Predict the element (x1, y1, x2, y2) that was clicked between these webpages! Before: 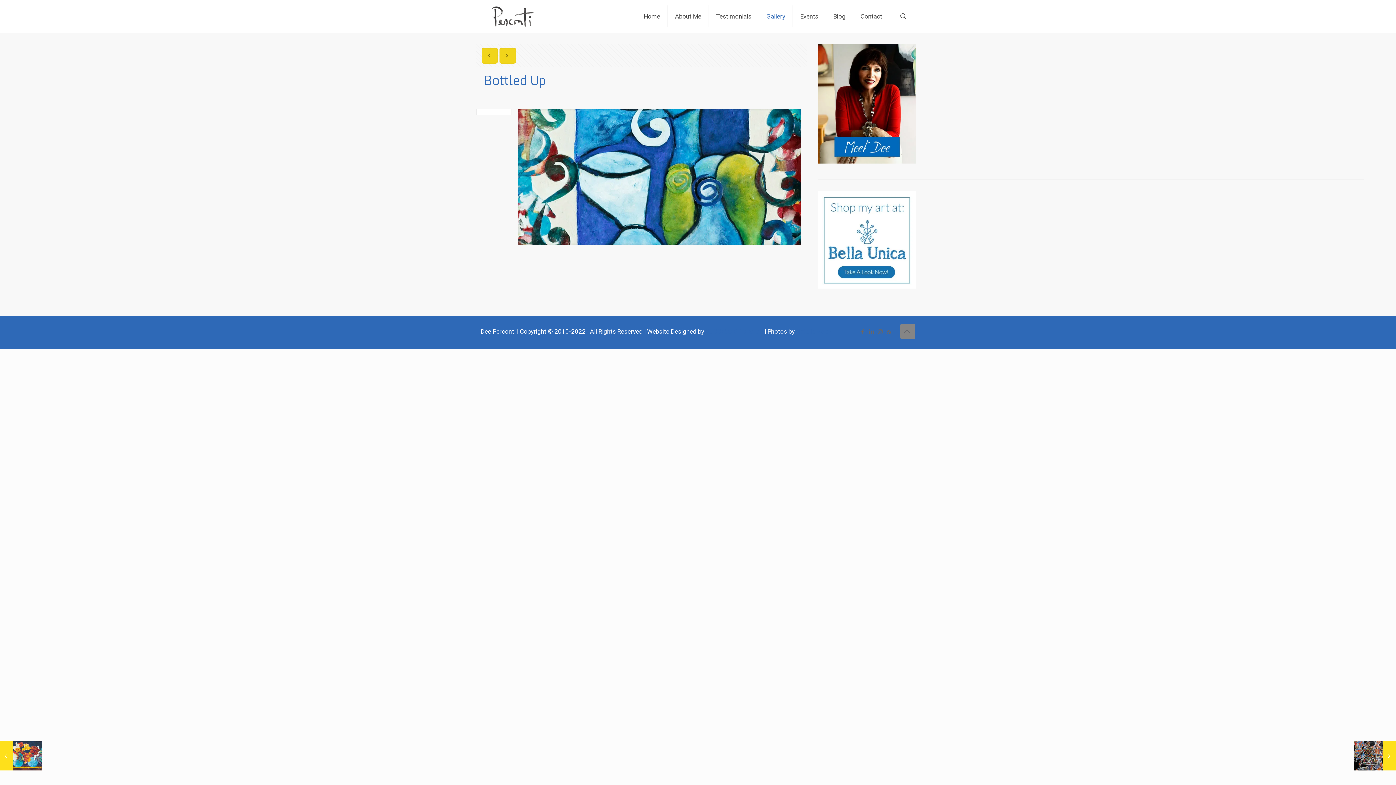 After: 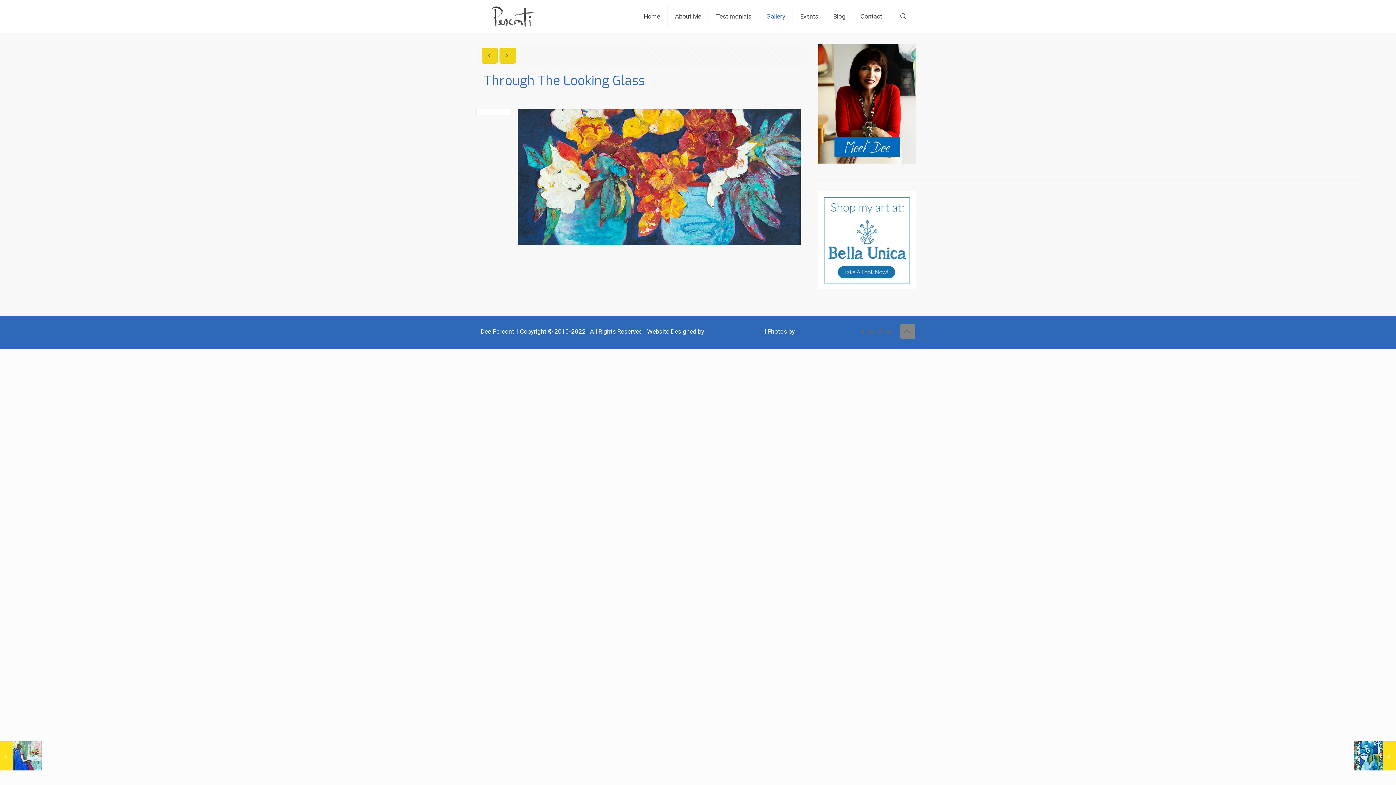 Action: bbox: (481, 47, 497, 63)